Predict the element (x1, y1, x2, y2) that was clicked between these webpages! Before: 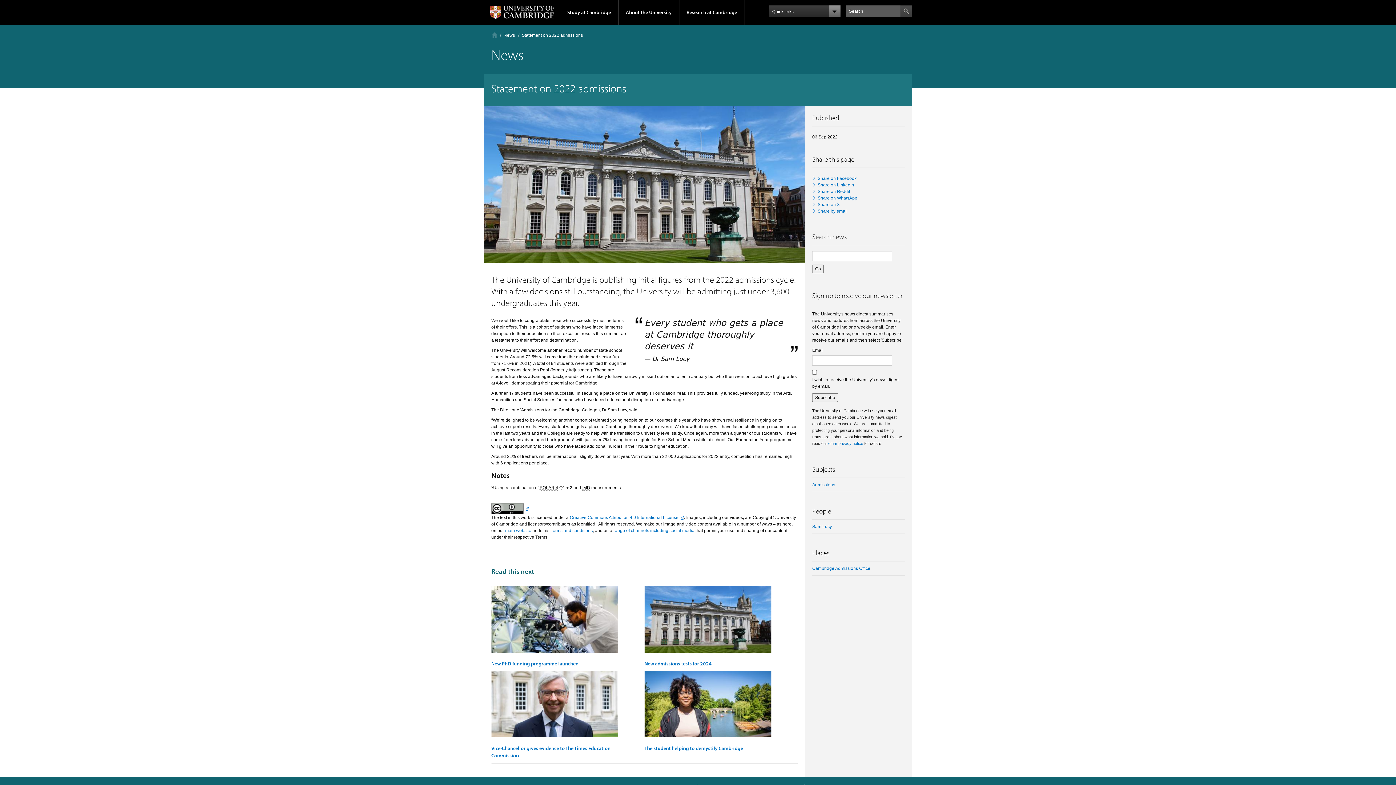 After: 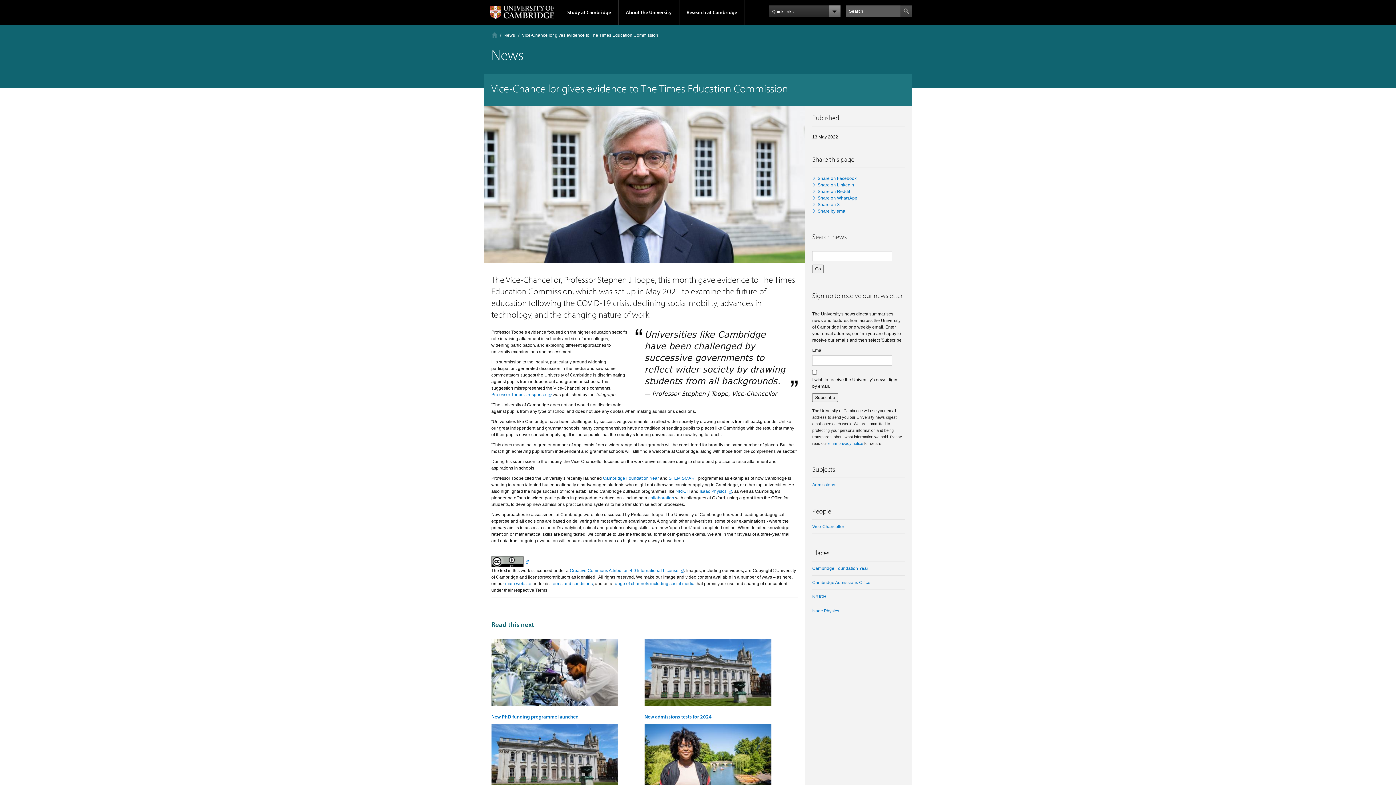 Action: bbox: (491, 671, 631, 759) label: Vice-Chancellor gives evidence to The Times Education Commission